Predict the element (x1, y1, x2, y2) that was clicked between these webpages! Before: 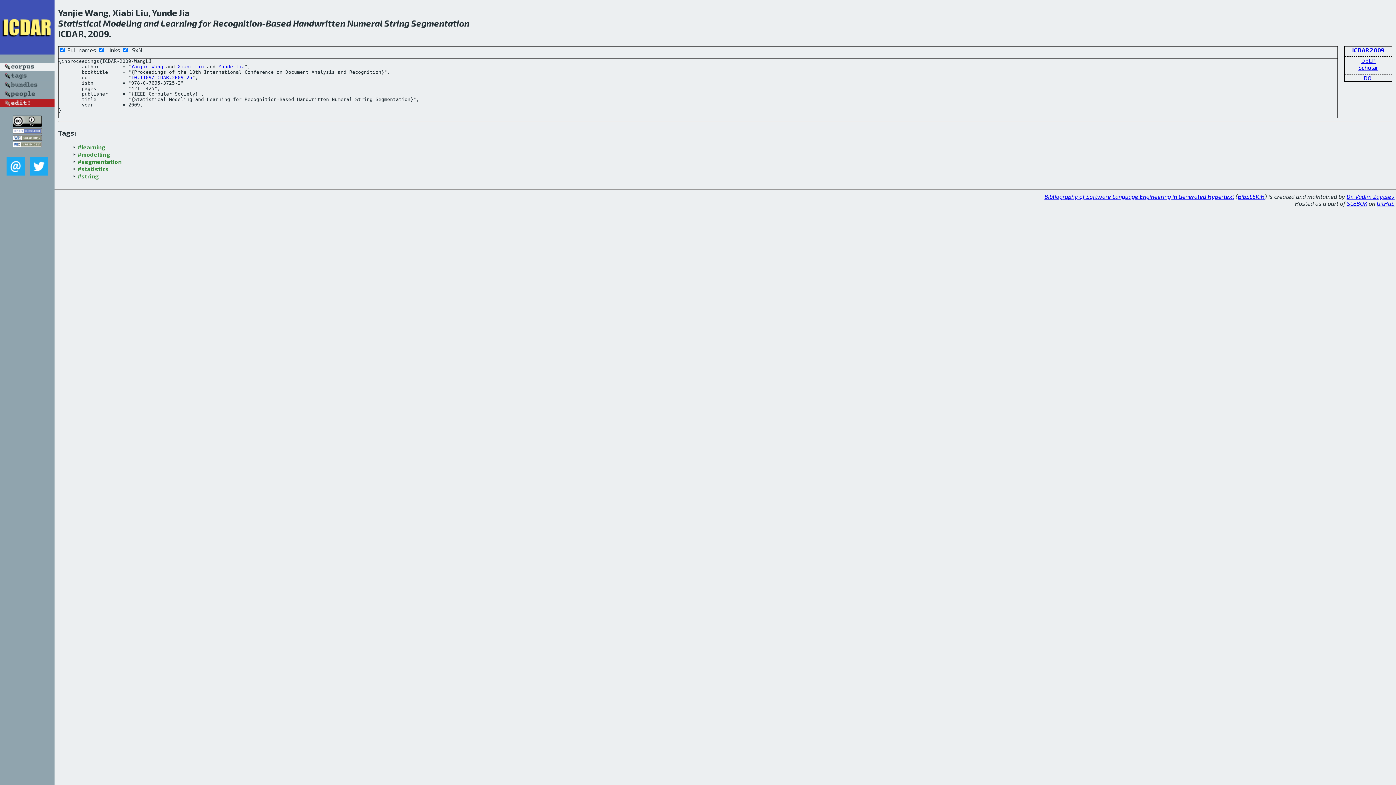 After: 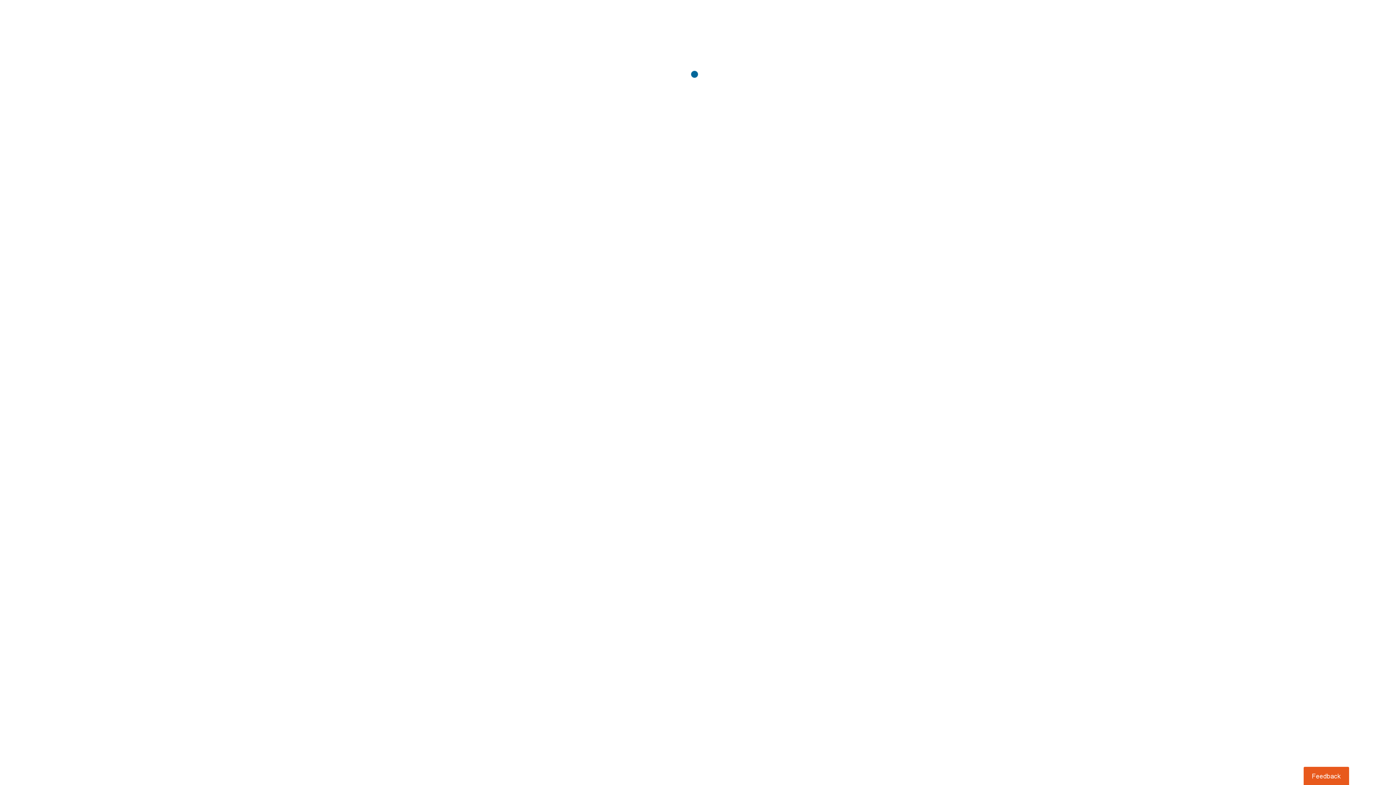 Action: label: 10.1109/ICDAR.2009.25 bbox: (131, 74, 192, 80)